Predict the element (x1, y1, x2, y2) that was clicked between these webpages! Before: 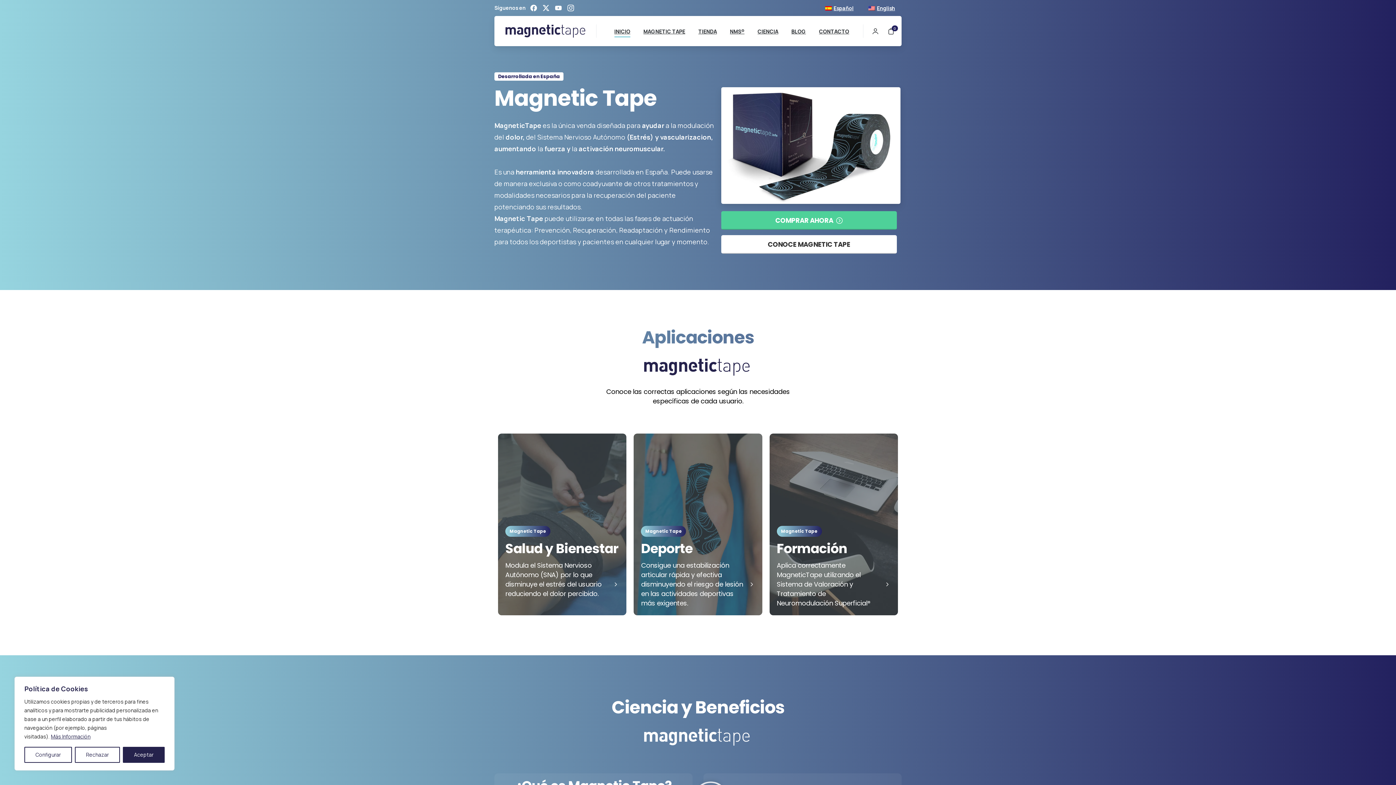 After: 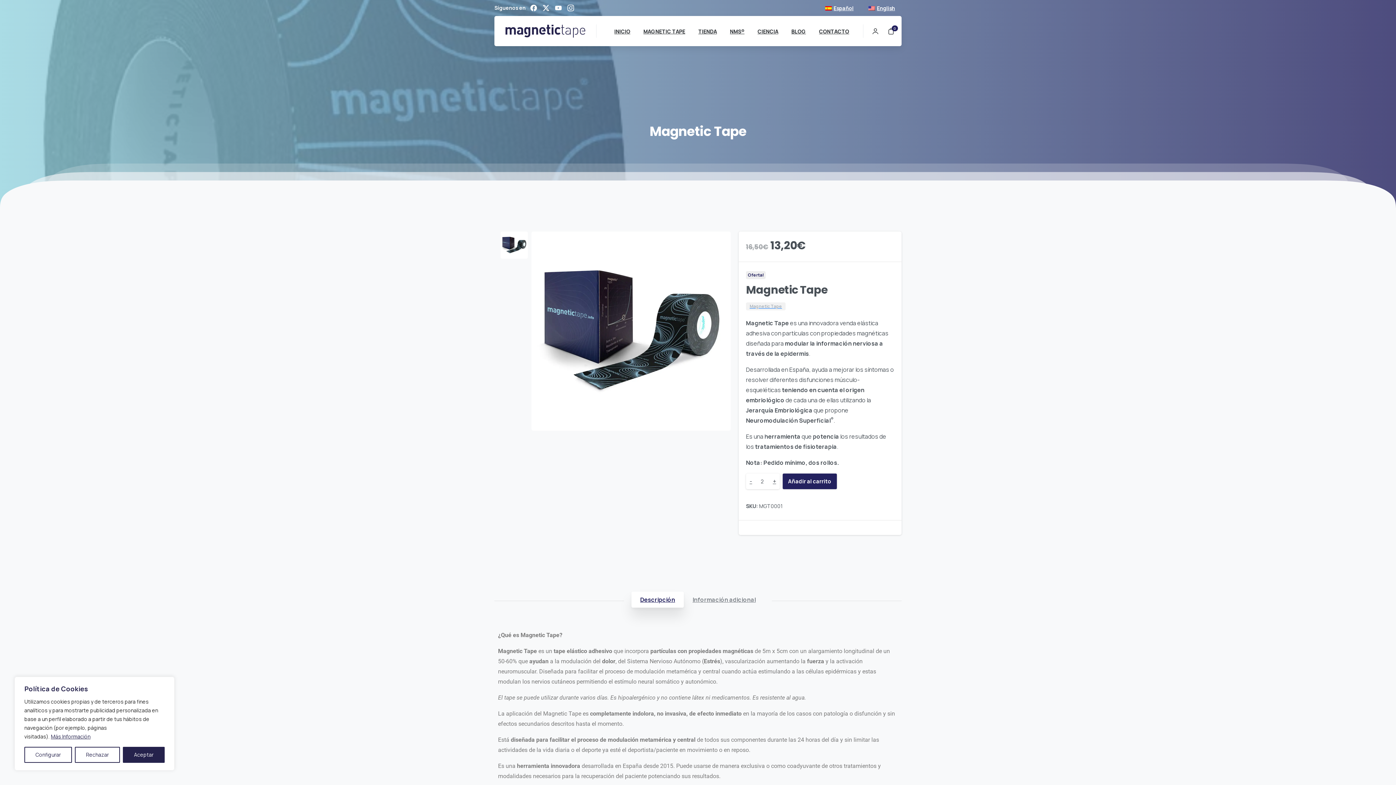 Action: bbox: (721, 211, 897, 229) label: COMPRAR AHORA